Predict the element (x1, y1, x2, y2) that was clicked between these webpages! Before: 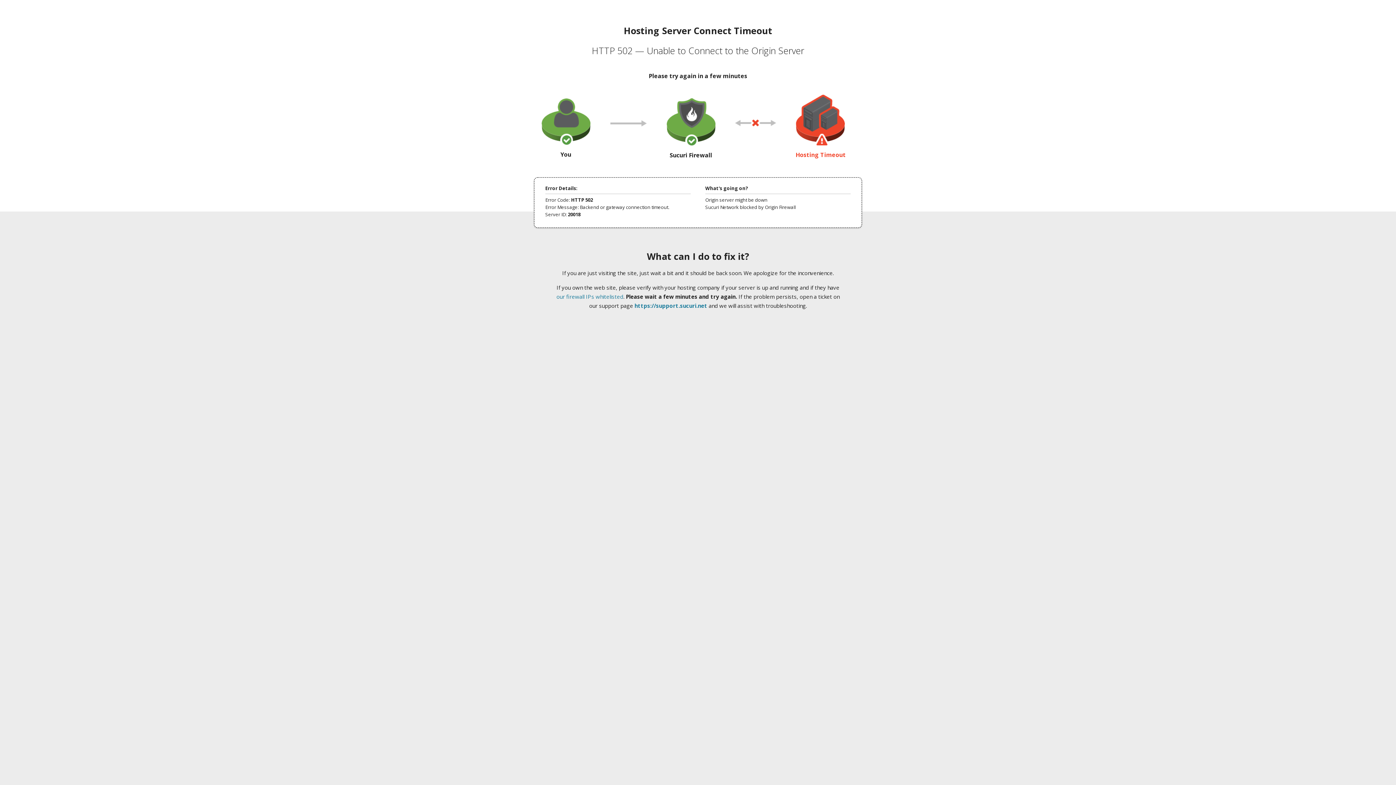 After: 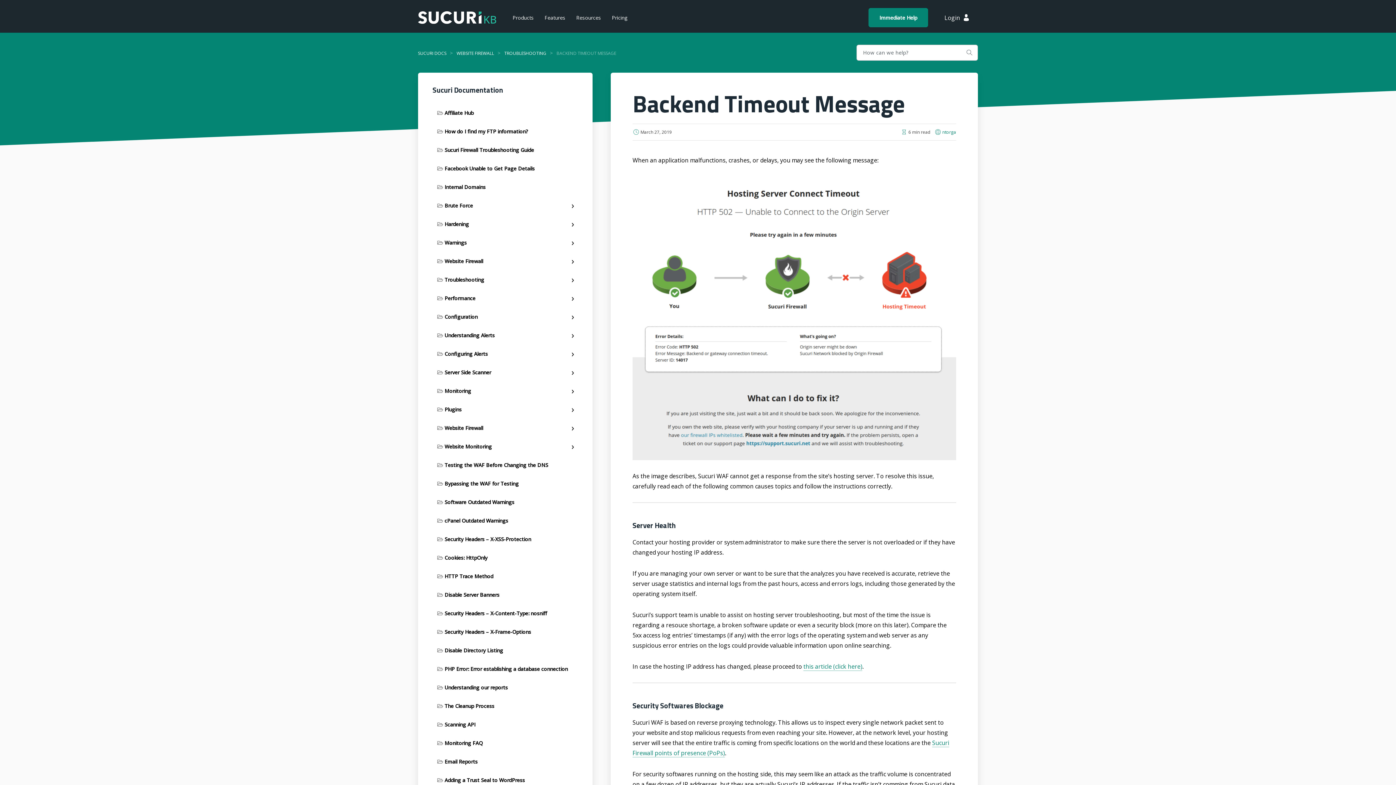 Action: bbox: (556, 293, 623, 300) label: our firewall IPs whitelisted